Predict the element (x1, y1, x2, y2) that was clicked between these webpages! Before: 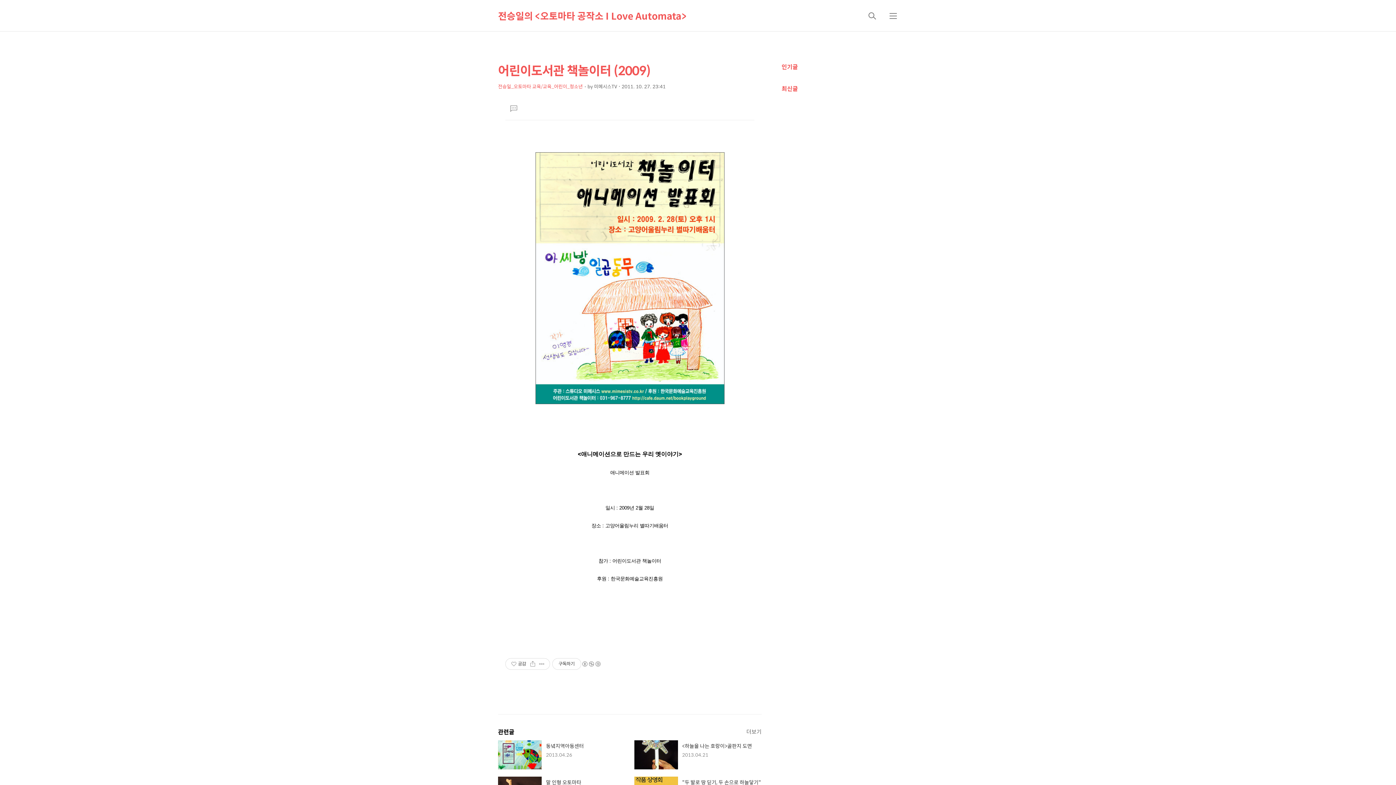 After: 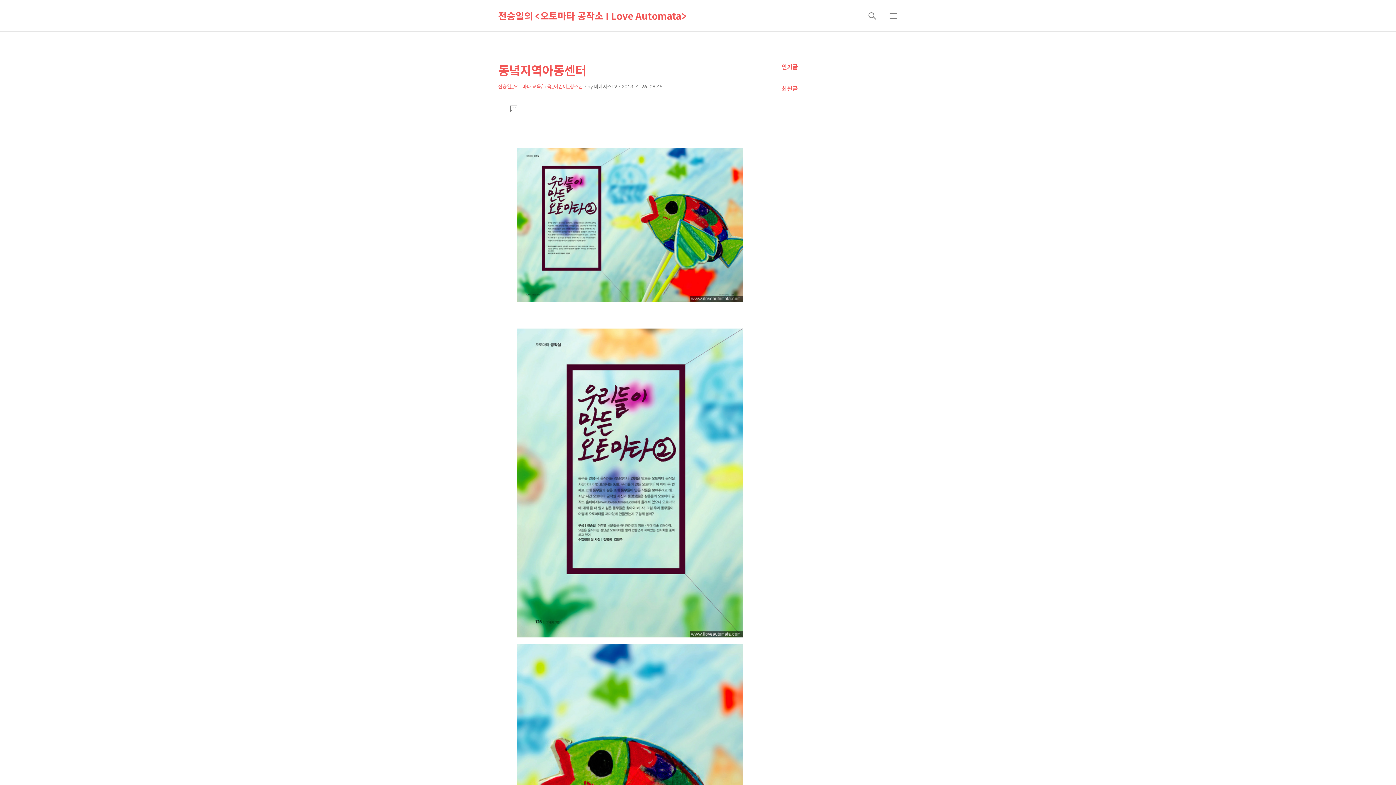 Action: label: 동녘지역아동센터

2013.04.26 bbox: (498, 740, 625, 769)